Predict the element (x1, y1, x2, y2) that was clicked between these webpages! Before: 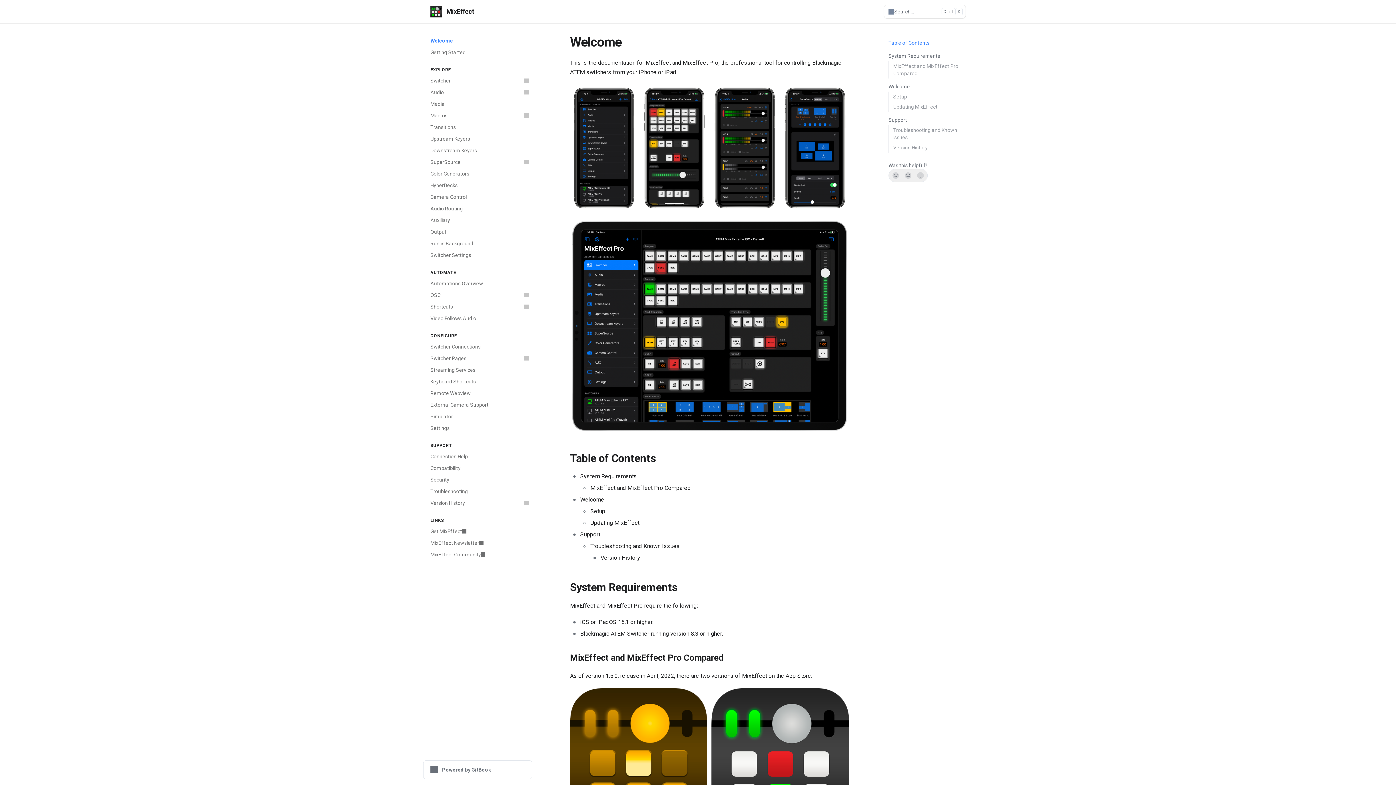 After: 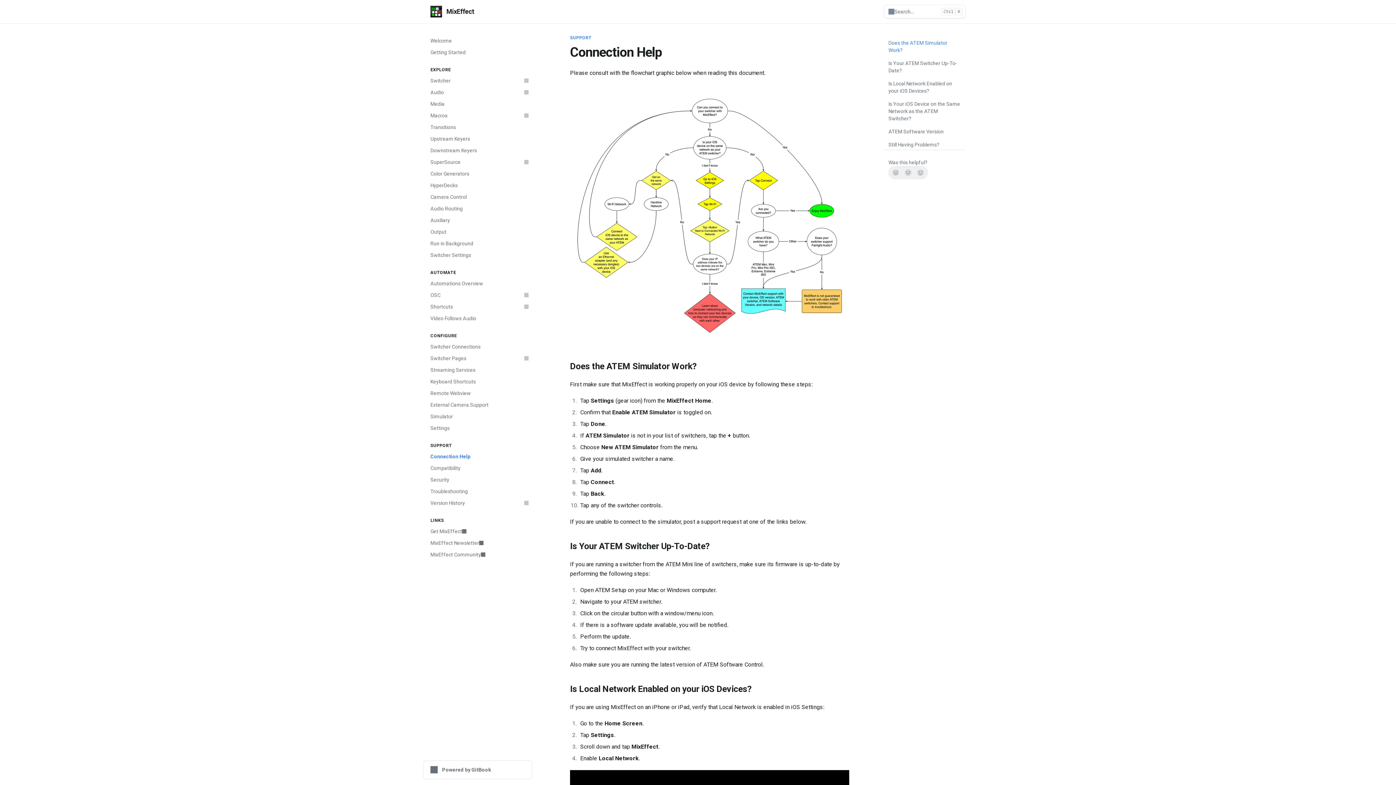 Action: bbox: (426, 450, 532, 462) label: Connection Help